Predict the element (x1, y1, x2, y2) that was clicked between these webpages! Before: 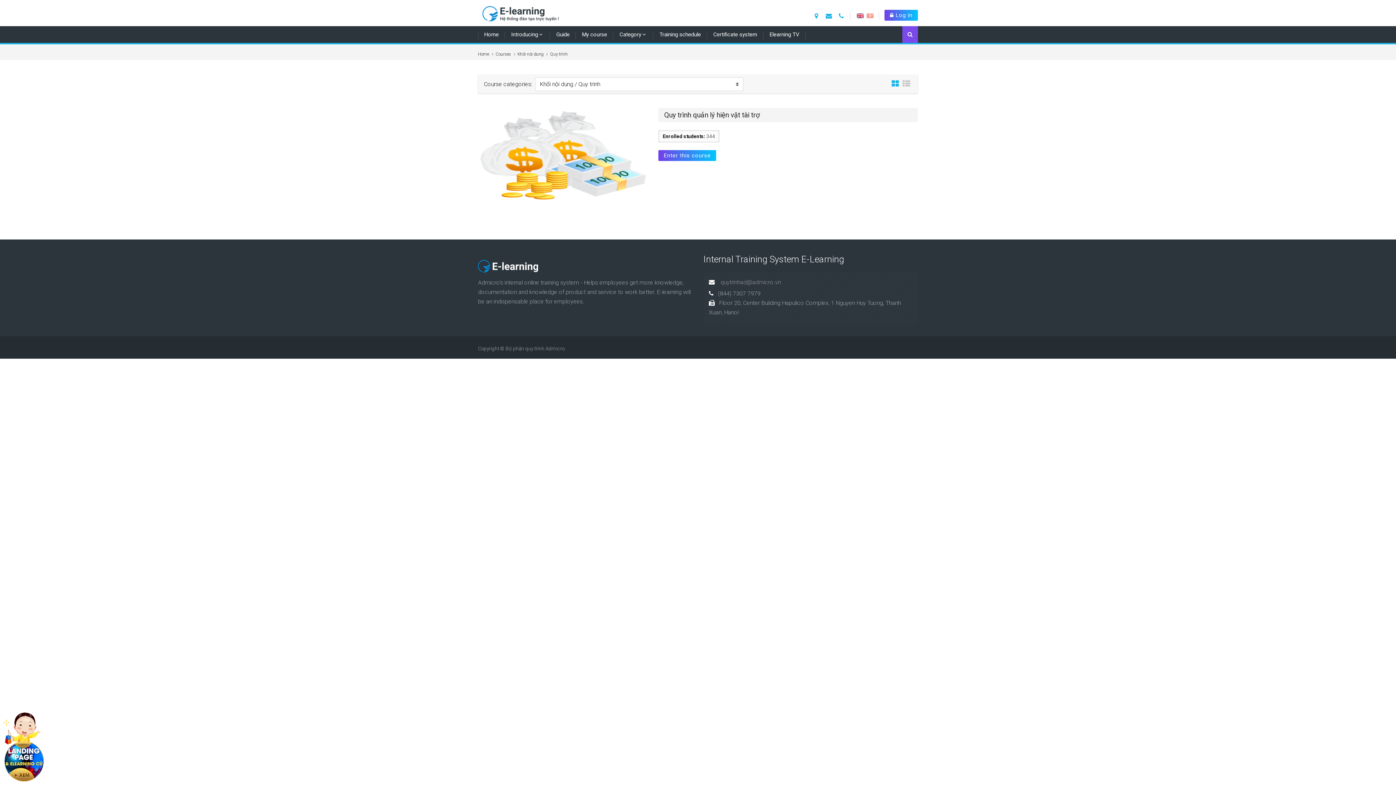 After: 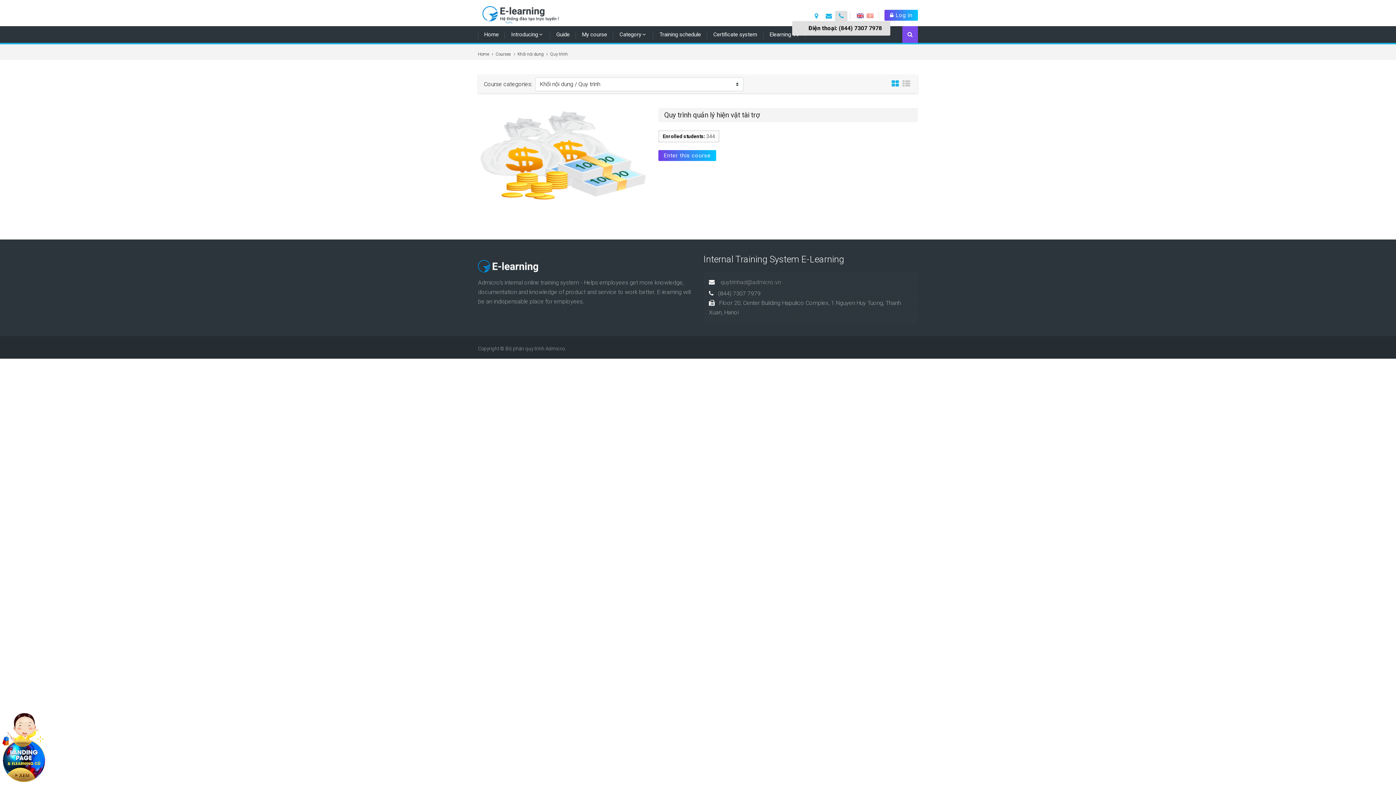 Action: bbox: (836, 10, 846, 21)